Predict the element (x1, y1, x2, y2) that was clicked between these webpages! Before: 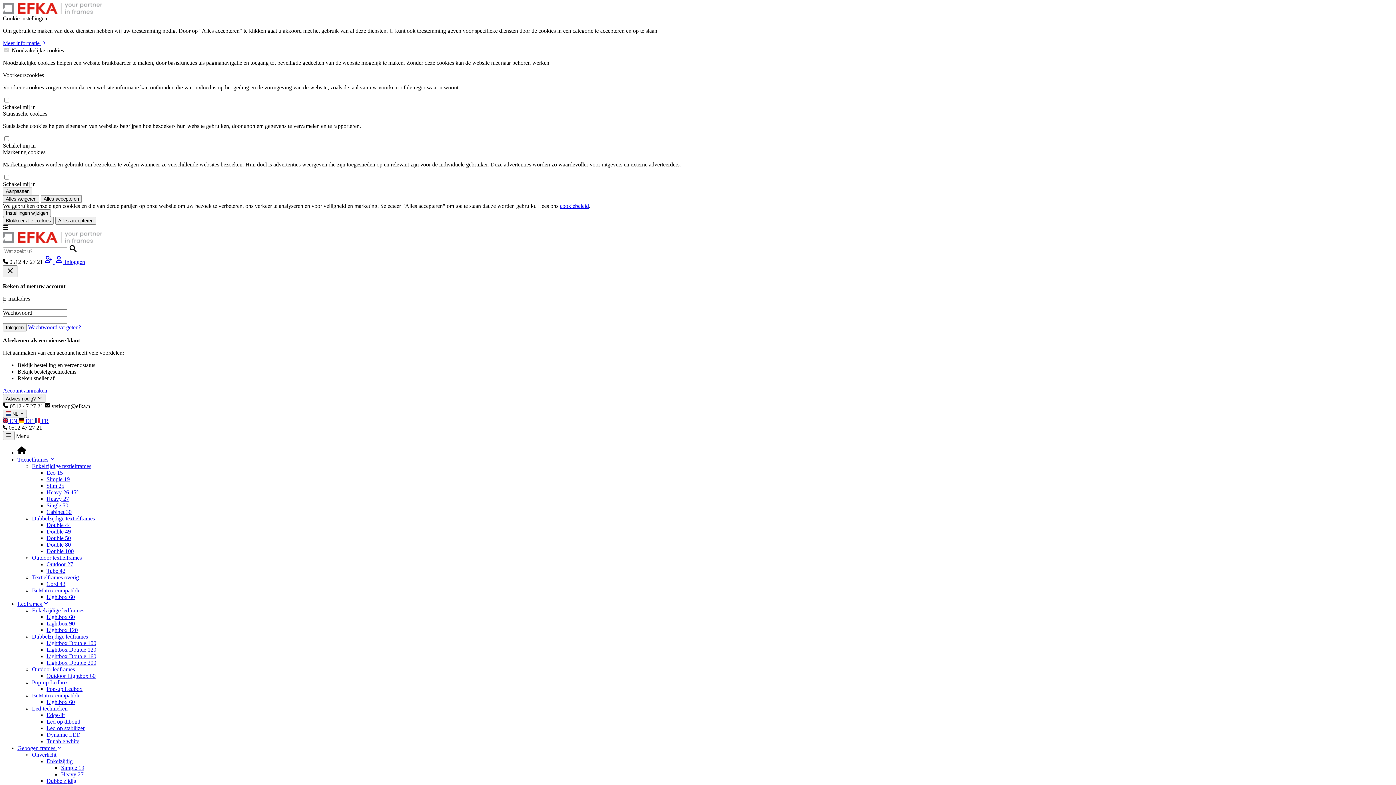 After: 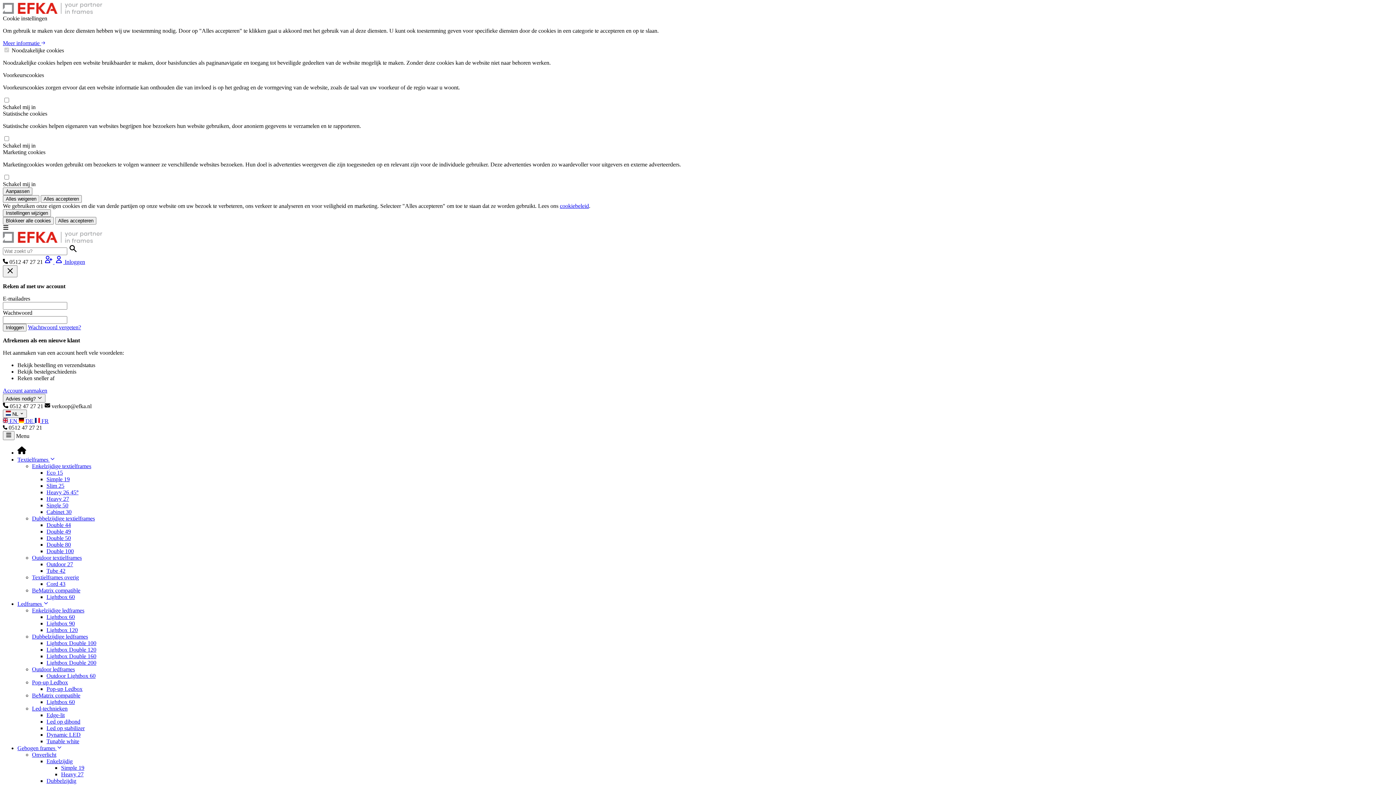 Action: bbox: (46, 614, 74, 620) label: Lightbox 60